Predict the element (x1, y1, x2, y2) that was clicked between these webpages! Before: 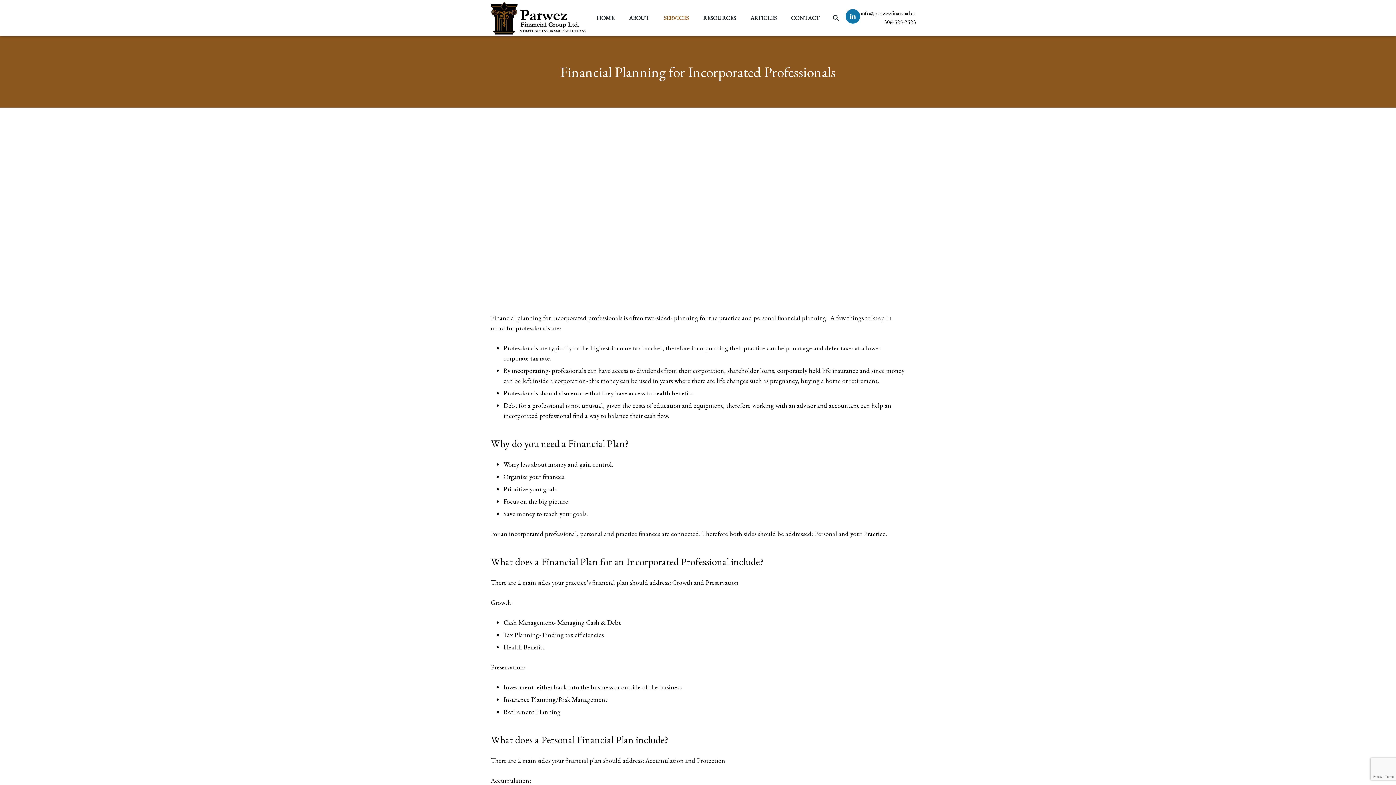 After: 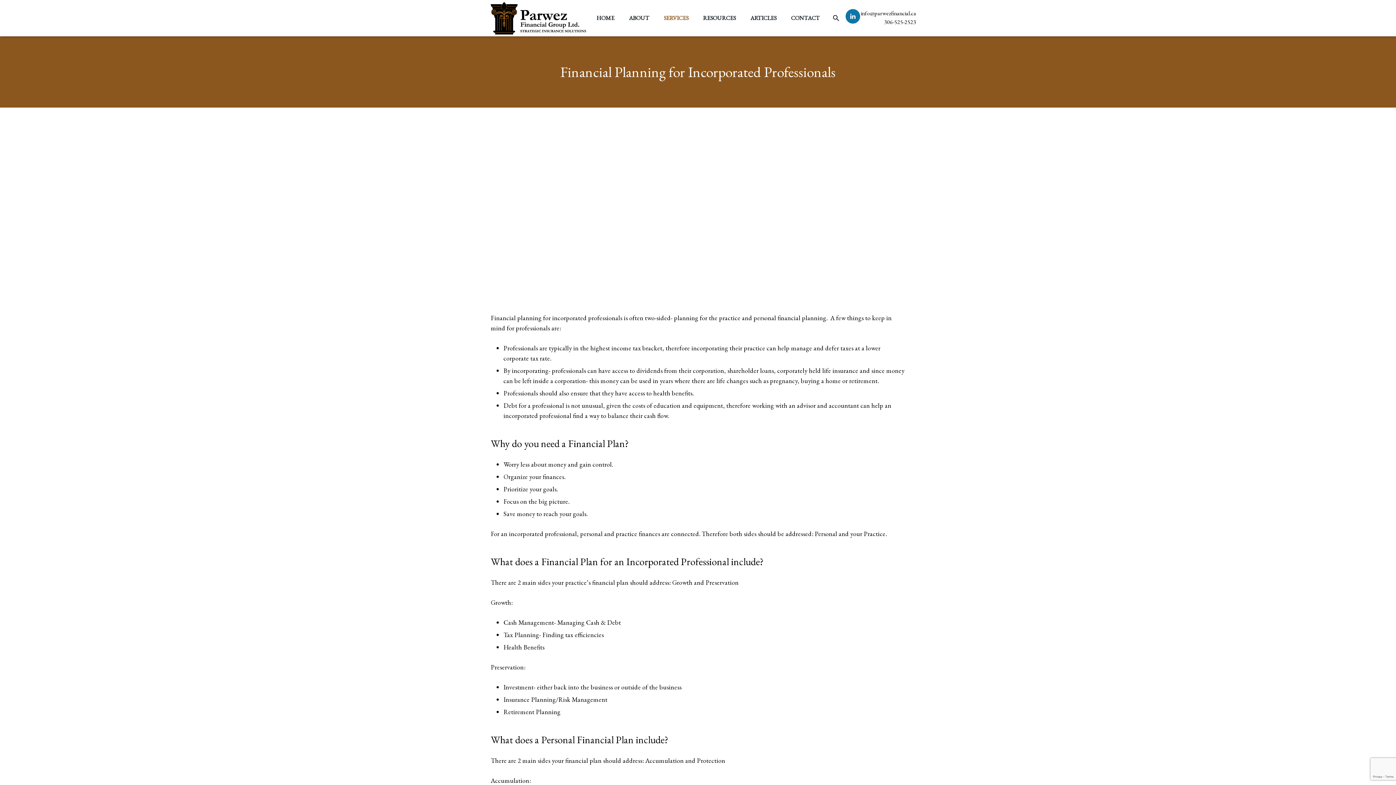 Action: label: info@parwezfinancial.ca bbox: (861, 9, 916, 17)